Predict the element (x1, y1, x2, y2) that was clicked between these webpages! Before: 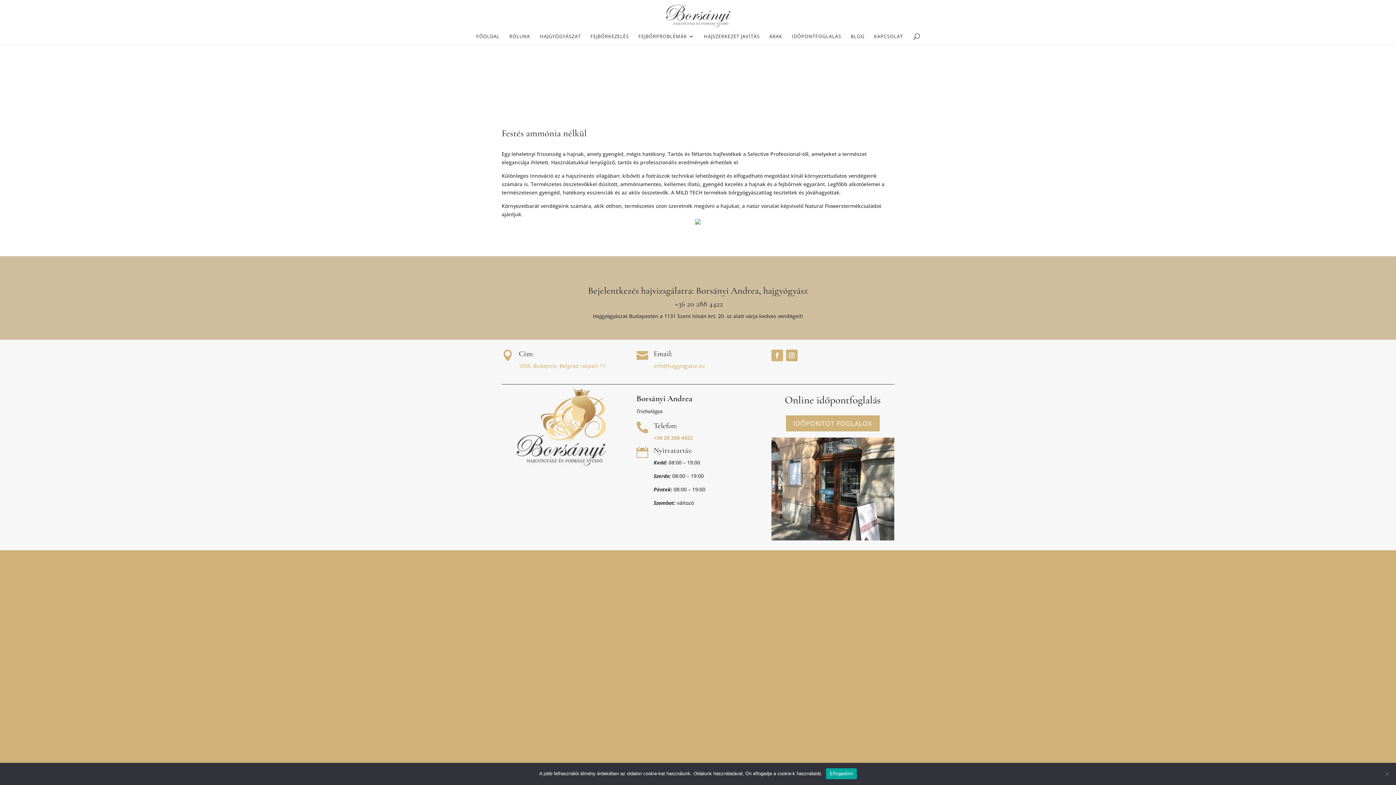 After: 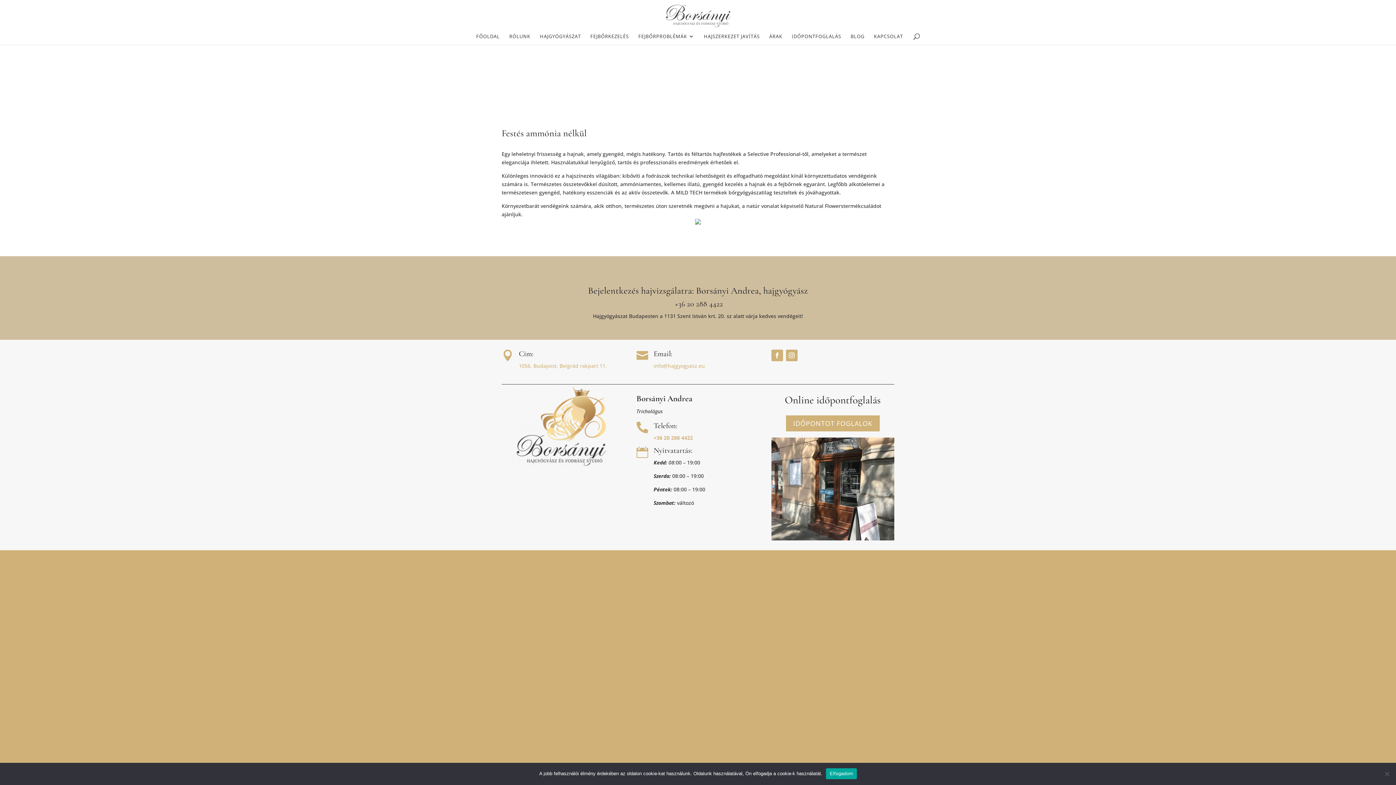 Action: label: info@hajgyogyasz.eu bbox: (653, 362, 705, 369)